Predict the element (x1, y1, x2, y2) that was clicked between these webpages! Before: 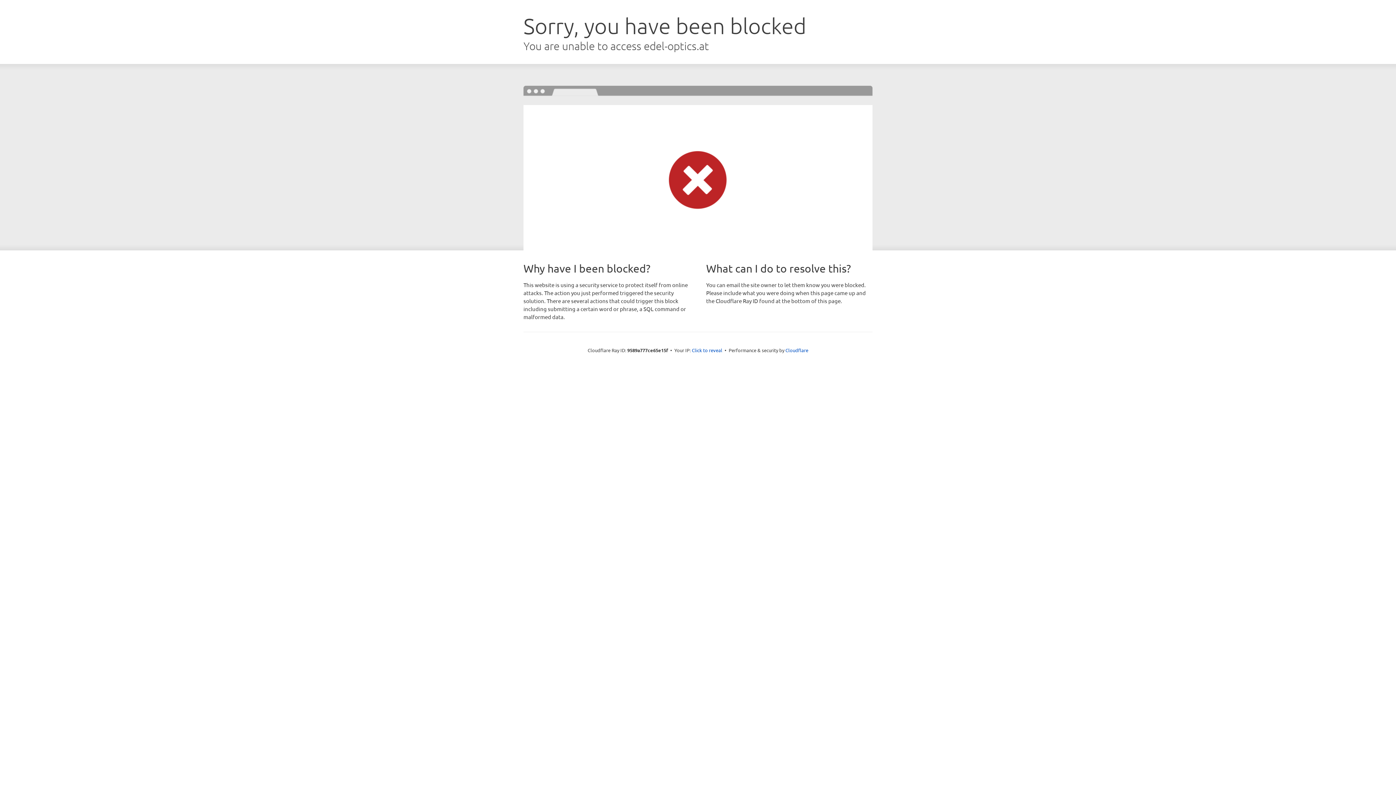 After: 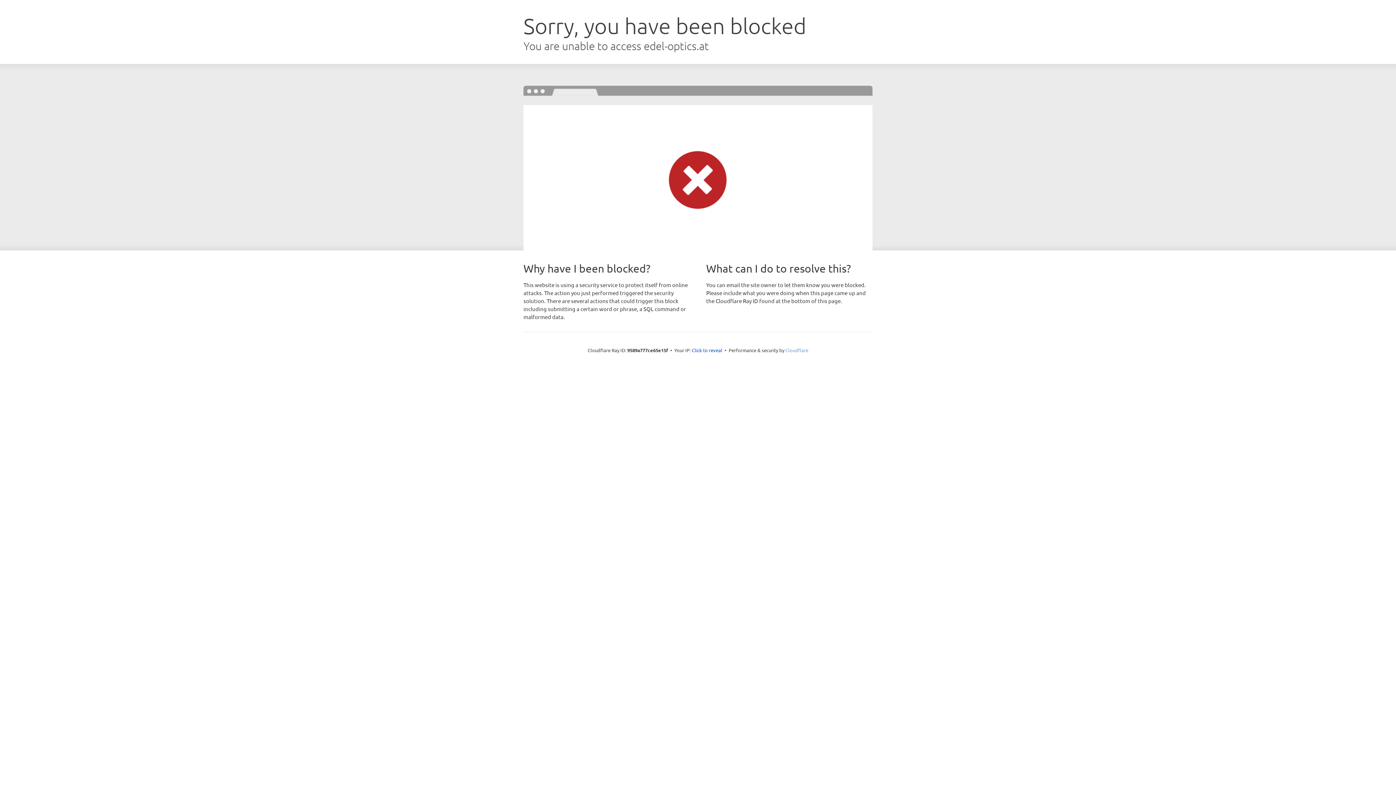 Action: bbox: (785, 347, 808, 353) label: Cloudflare